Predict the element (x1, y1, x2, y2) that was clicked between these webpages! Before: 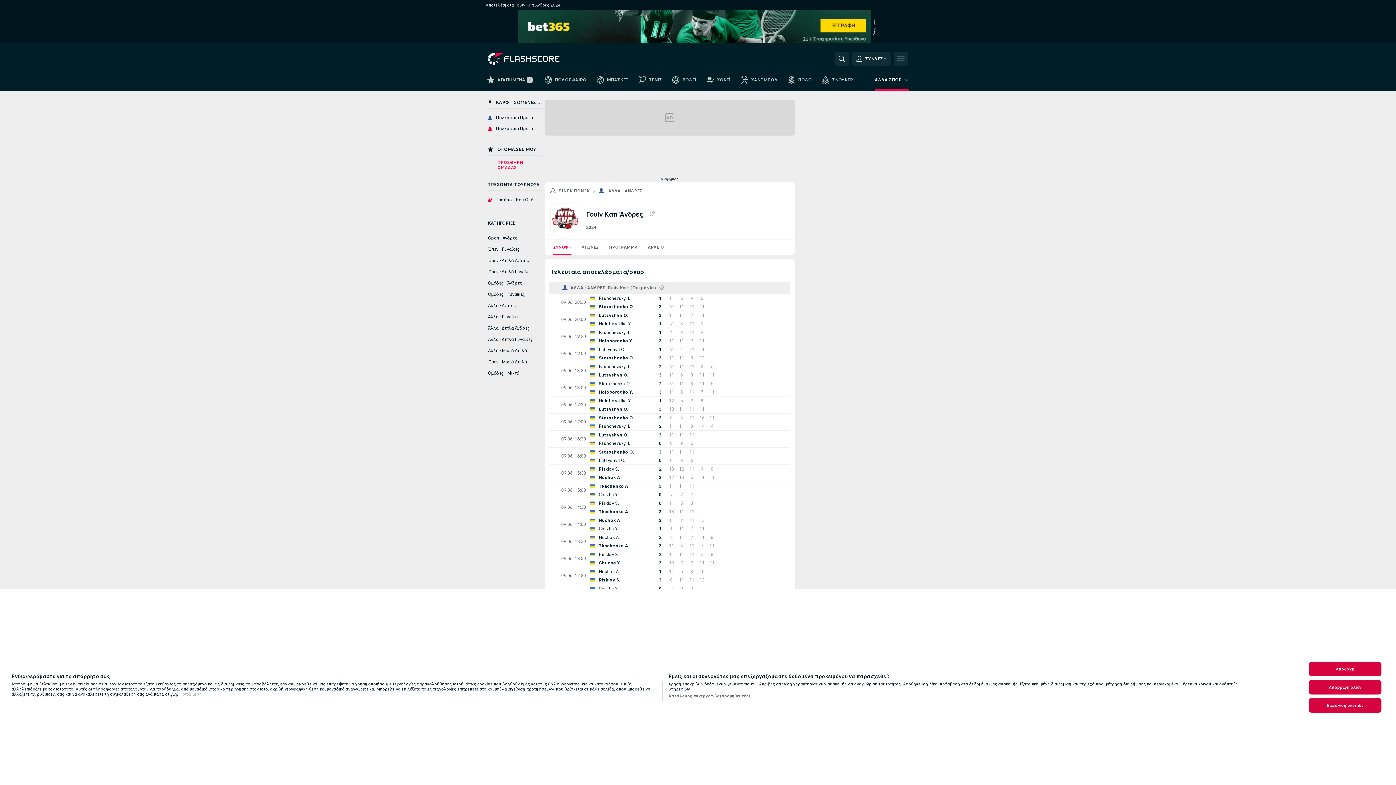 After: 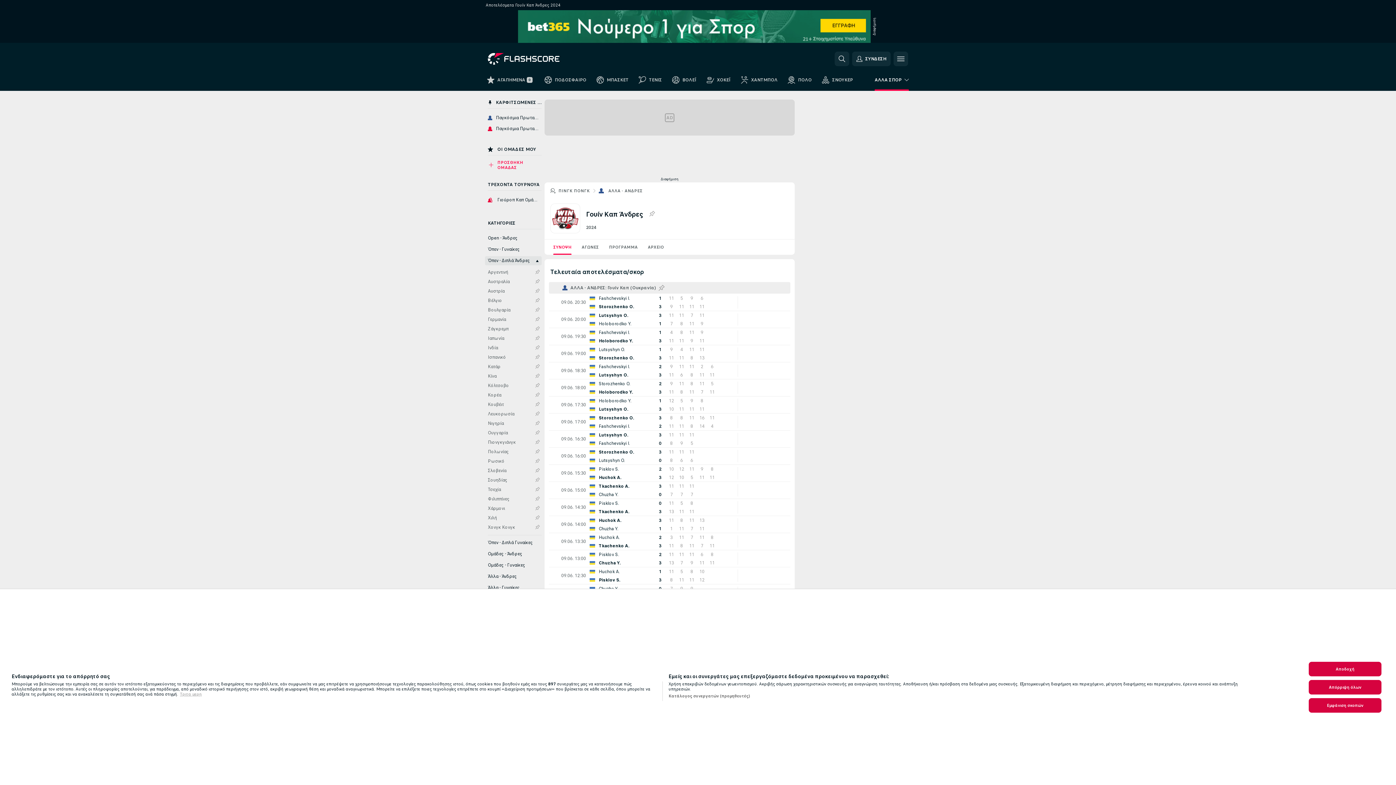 Action: bbox: (485, 256, 541, 265) label: Όπεν - Διπλά Άνδρες